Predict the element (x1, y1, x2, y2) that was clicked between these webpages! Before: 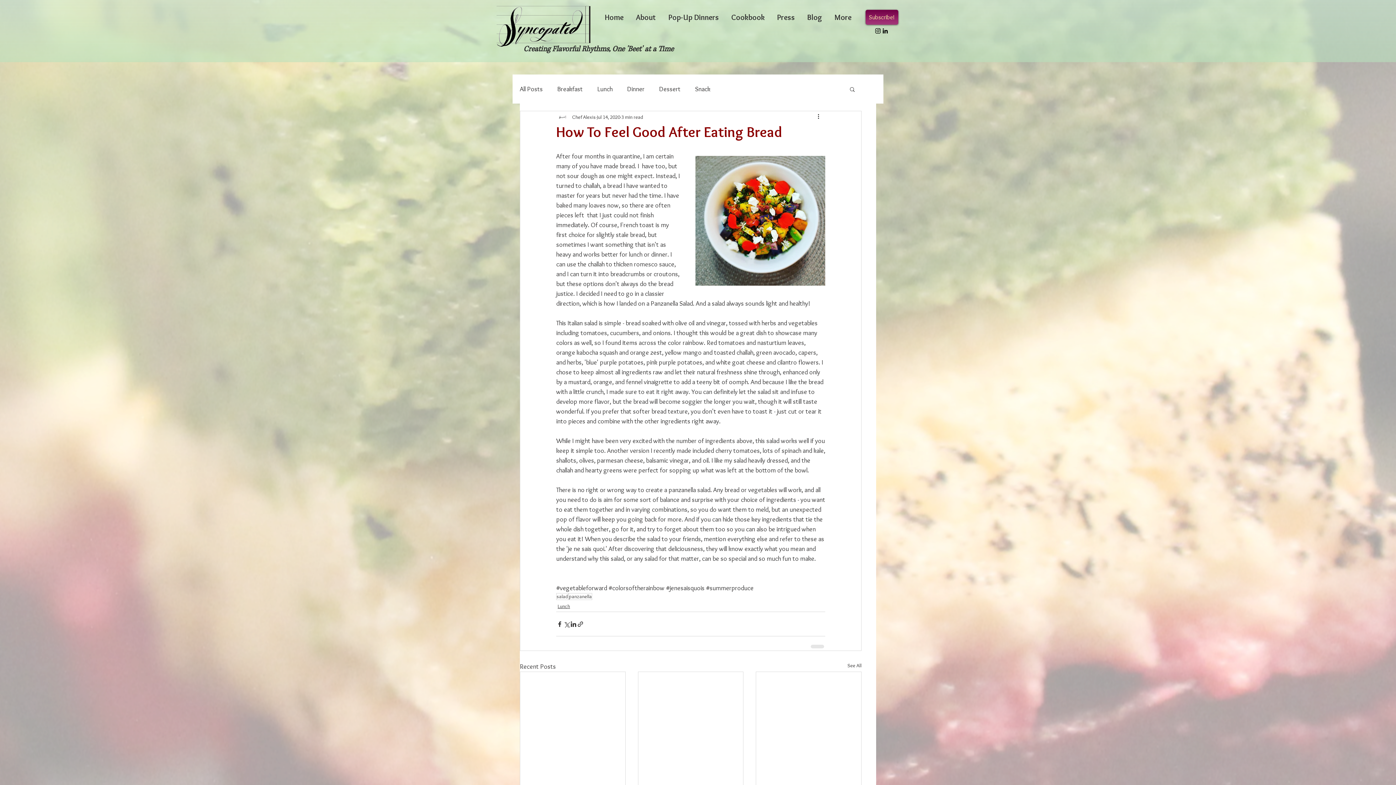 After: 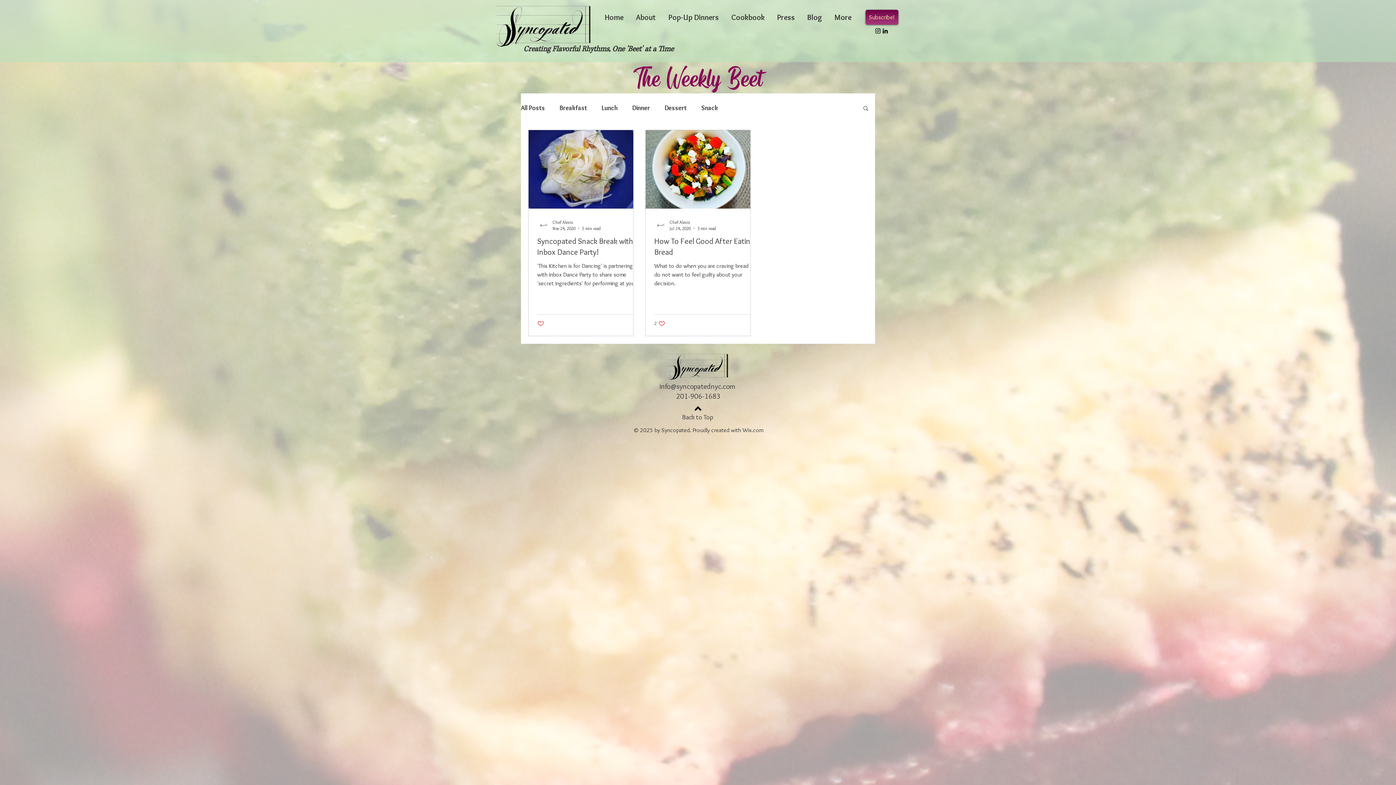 Action: bbox: (556, 593, 568, 600) label: salad